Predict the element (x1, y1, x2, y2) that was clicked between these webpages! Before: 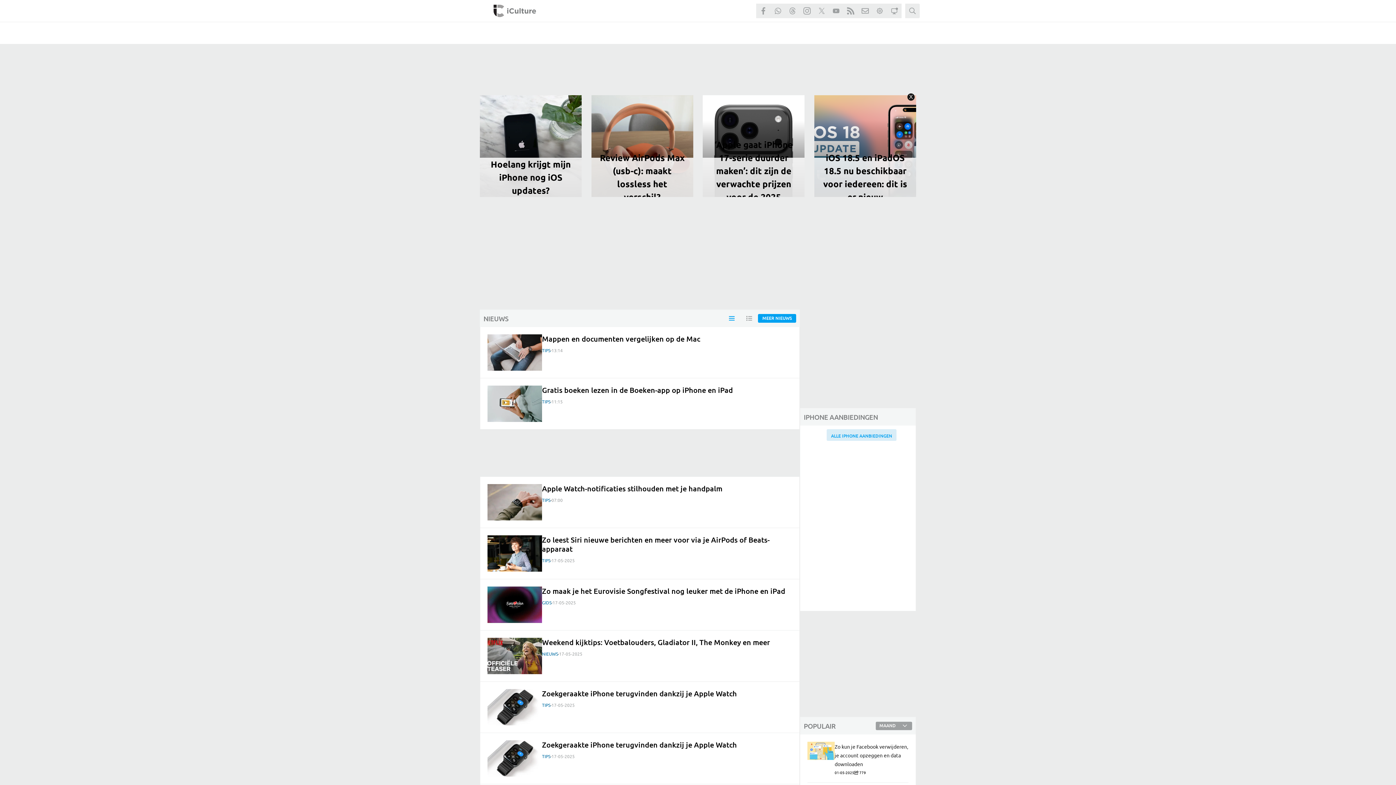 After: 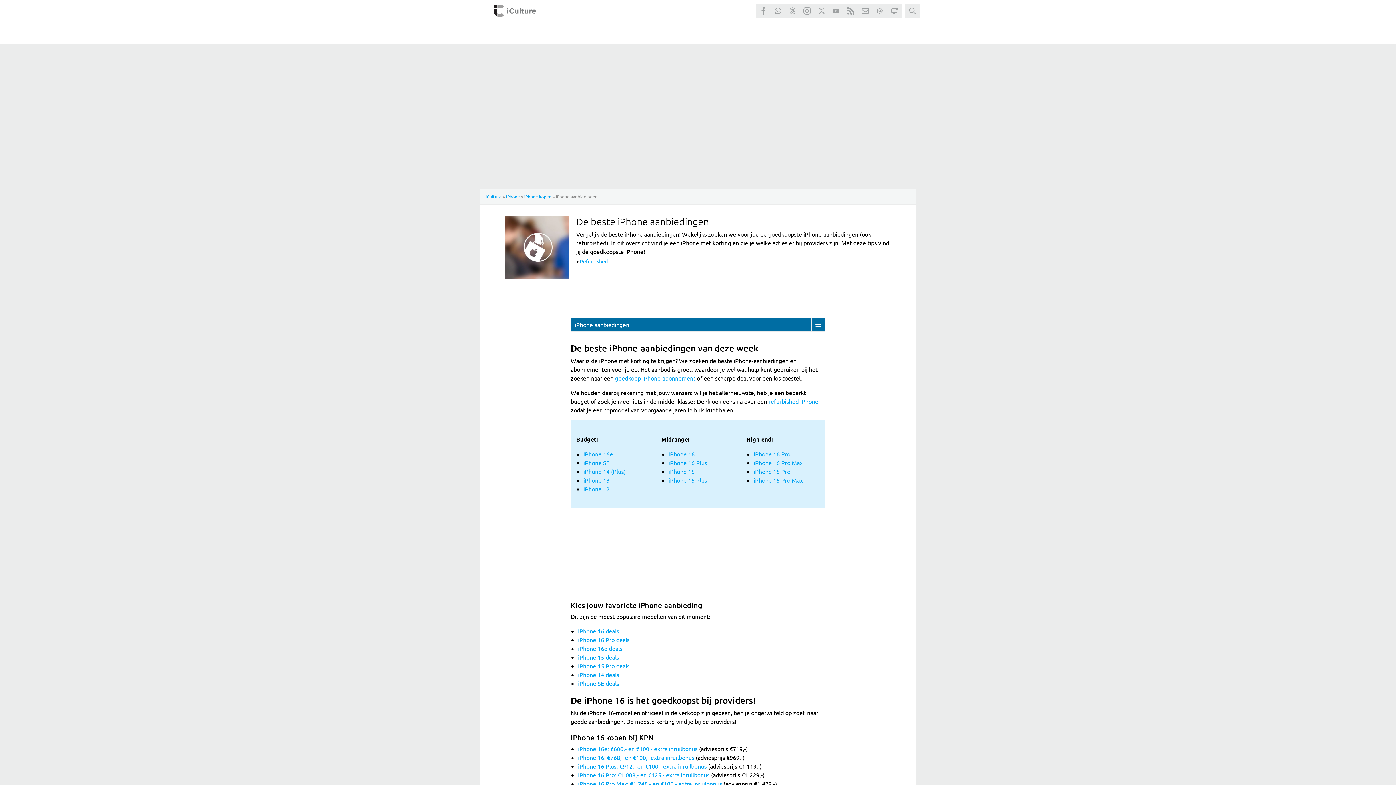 Action: bbox: (826, 429, 896, 441) label: ALLE IPHONE AANBIEDINGEN